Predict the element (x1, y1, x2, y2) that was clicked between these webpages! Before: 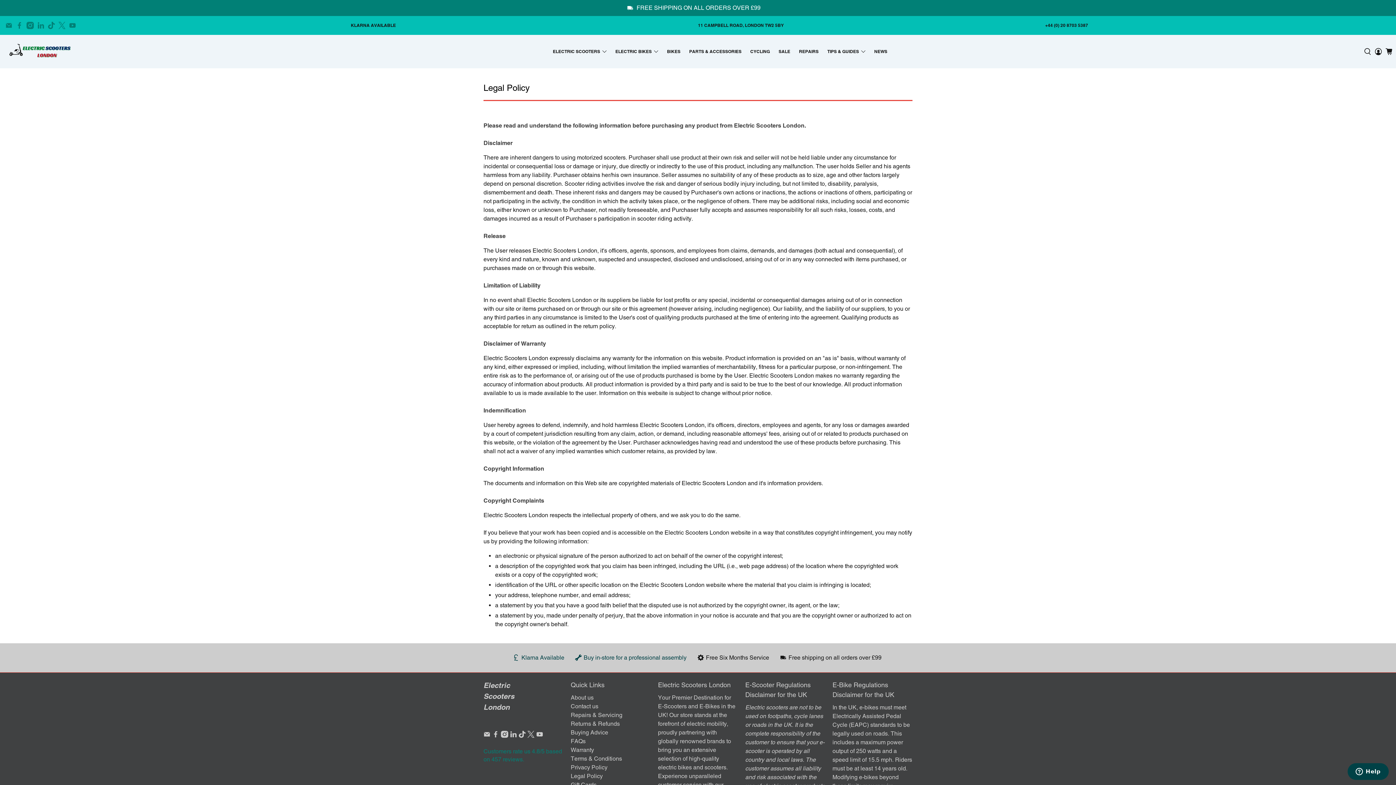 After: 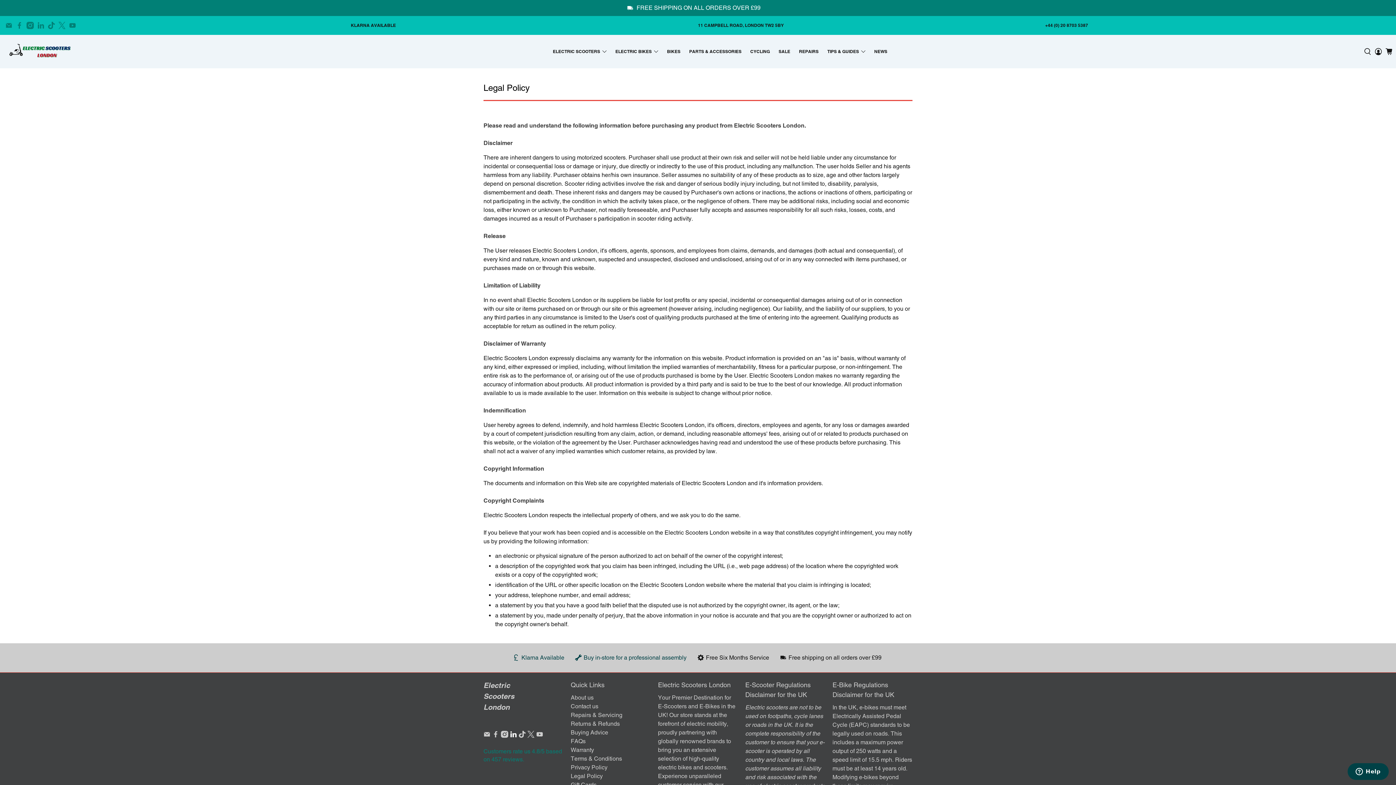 Action: bbox: (510, 732, 517, 739)